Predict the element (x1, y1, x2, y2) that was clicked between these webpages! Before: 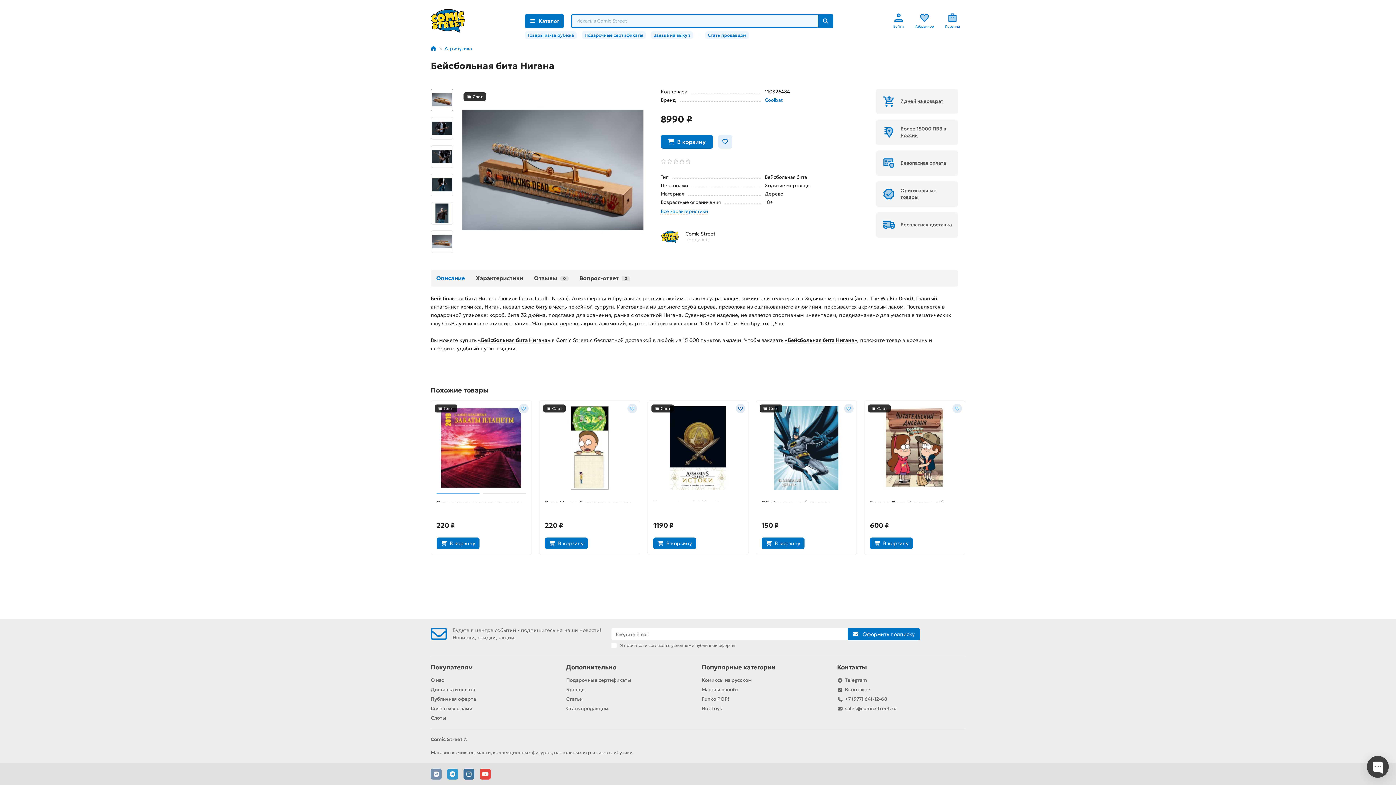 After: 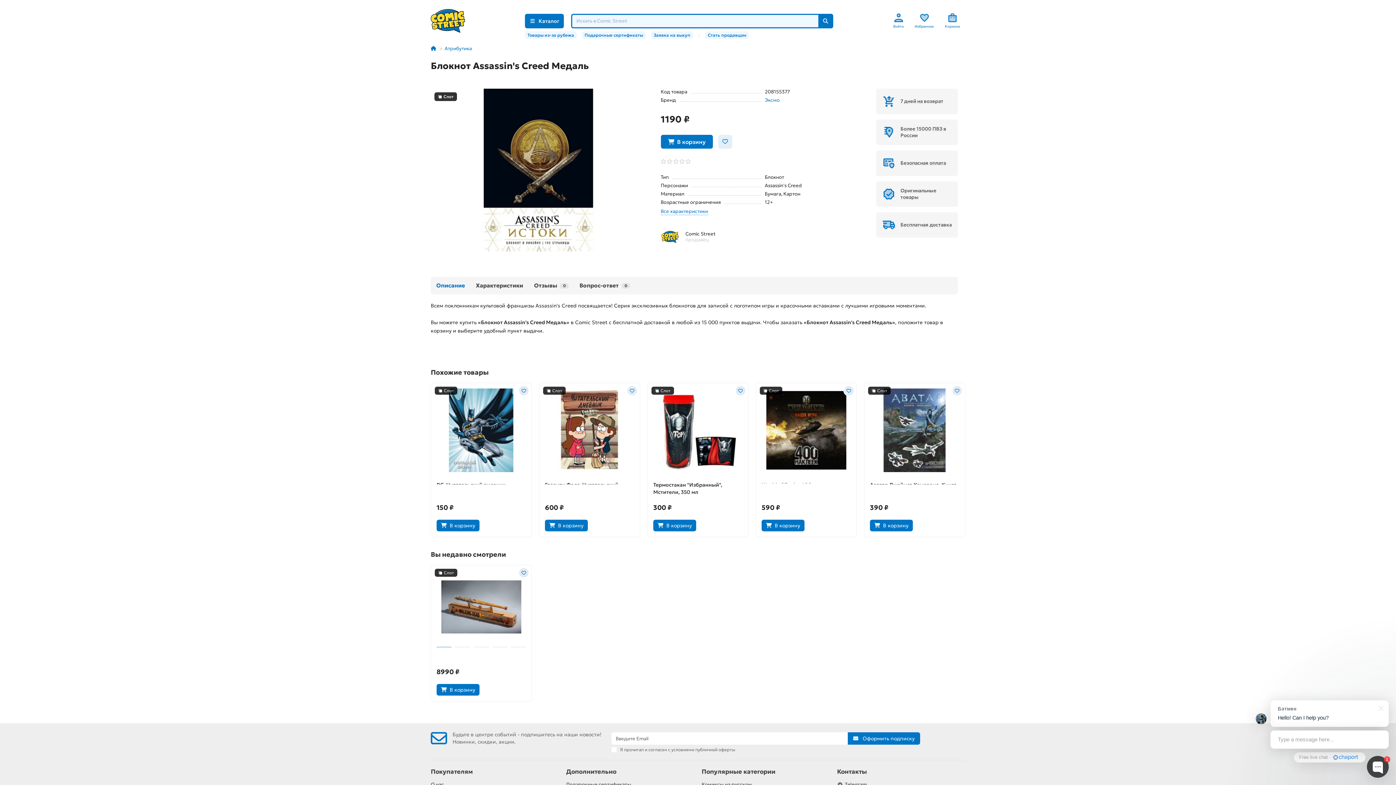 Action: bbox: (653, 499, 742, 501) label: Блокнот Assassin's Creed Медаль